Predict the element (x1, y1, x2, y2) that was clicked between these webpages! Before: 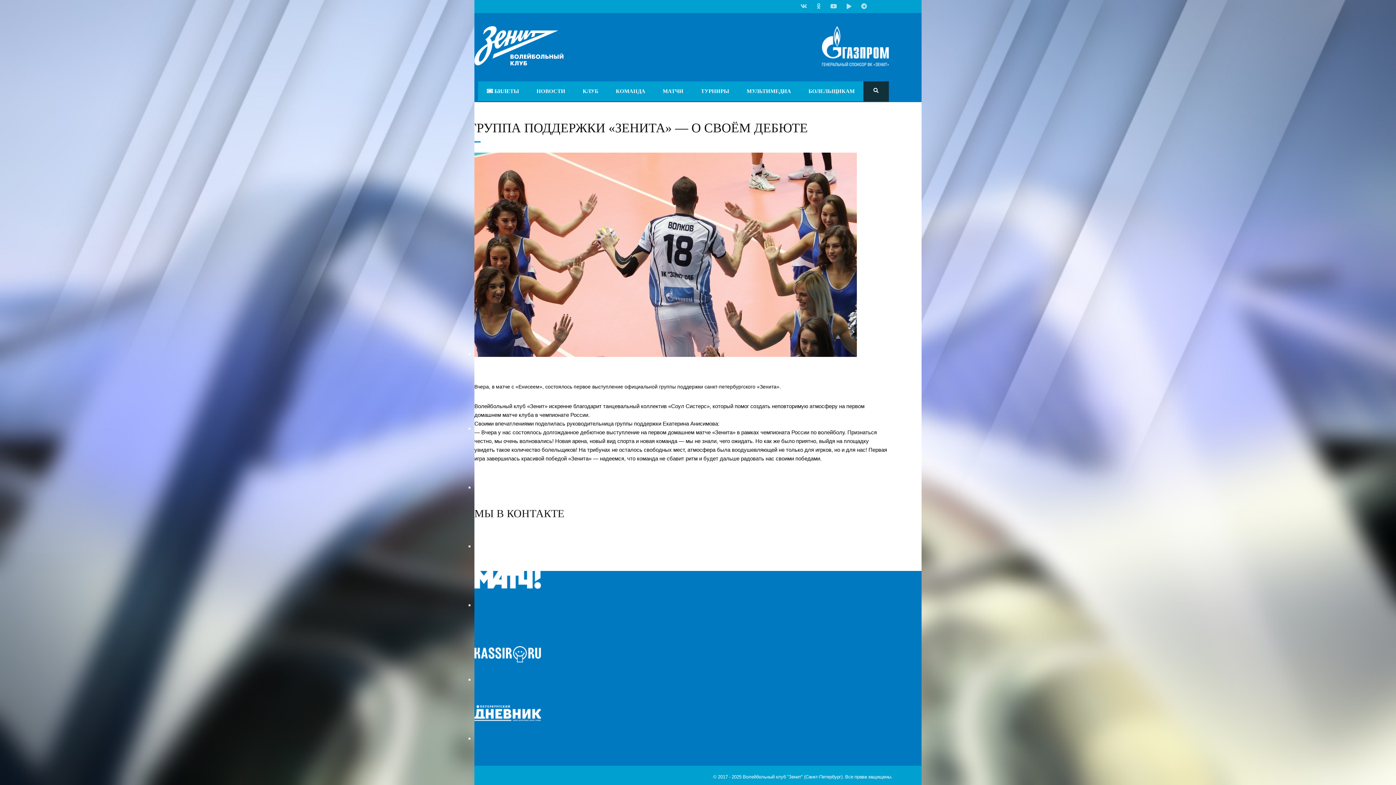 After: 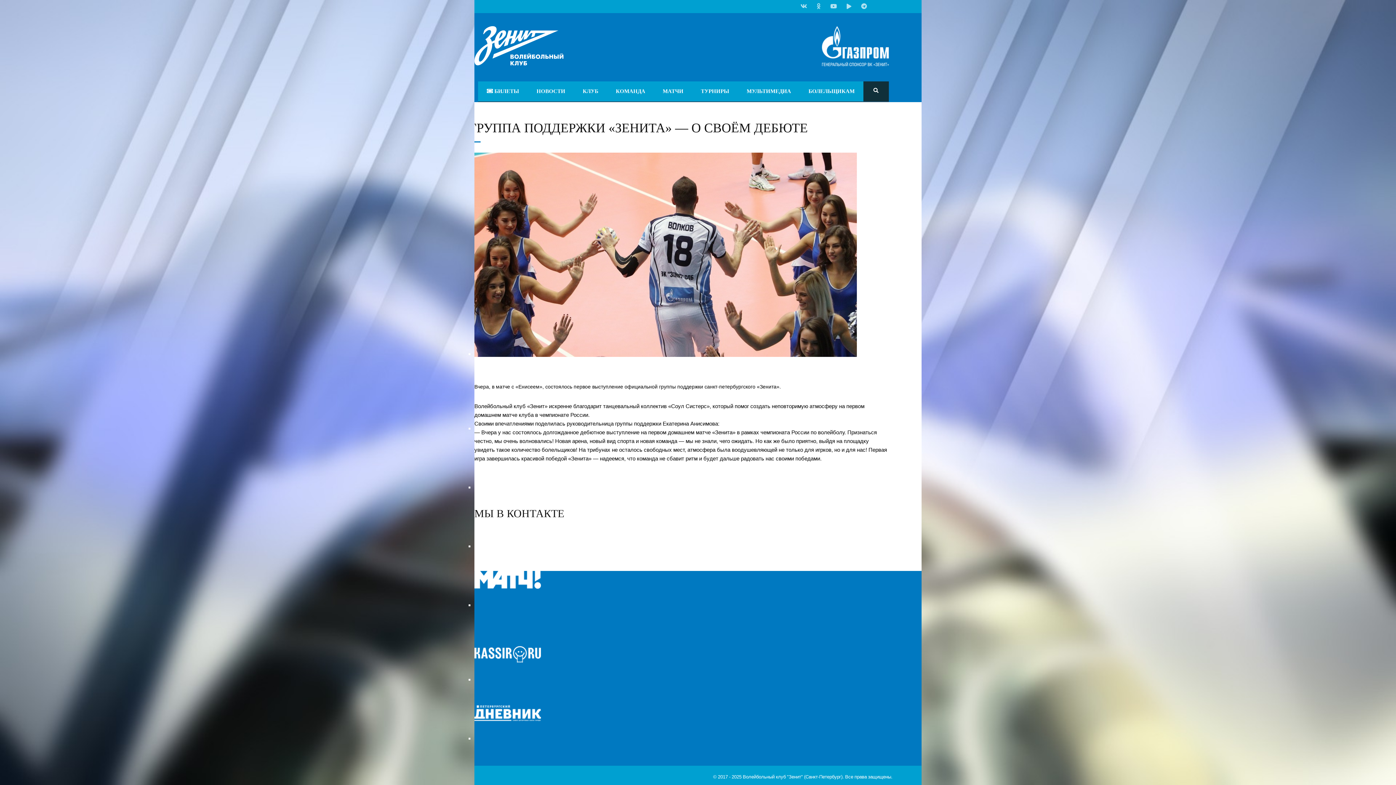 Action: bbox: (879, 365, 883, 370)